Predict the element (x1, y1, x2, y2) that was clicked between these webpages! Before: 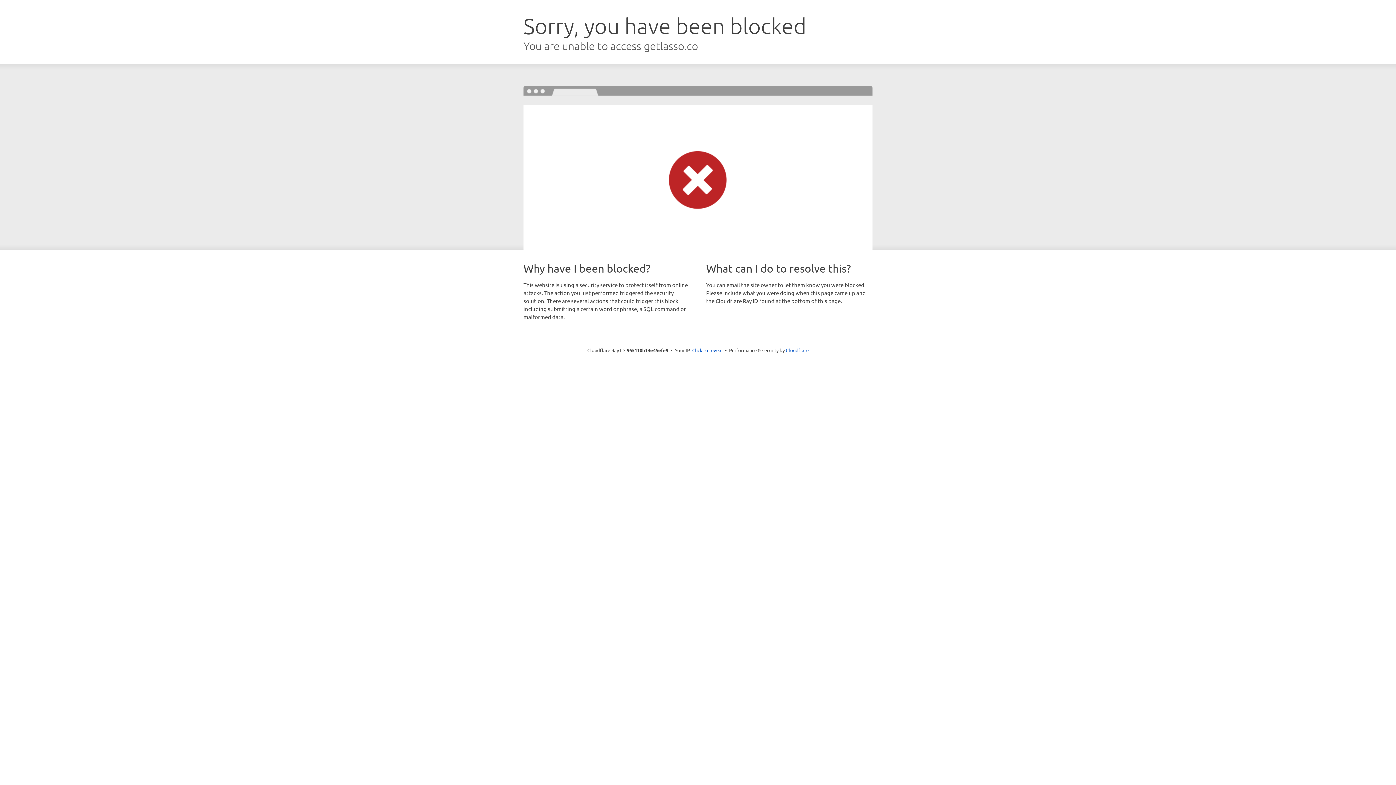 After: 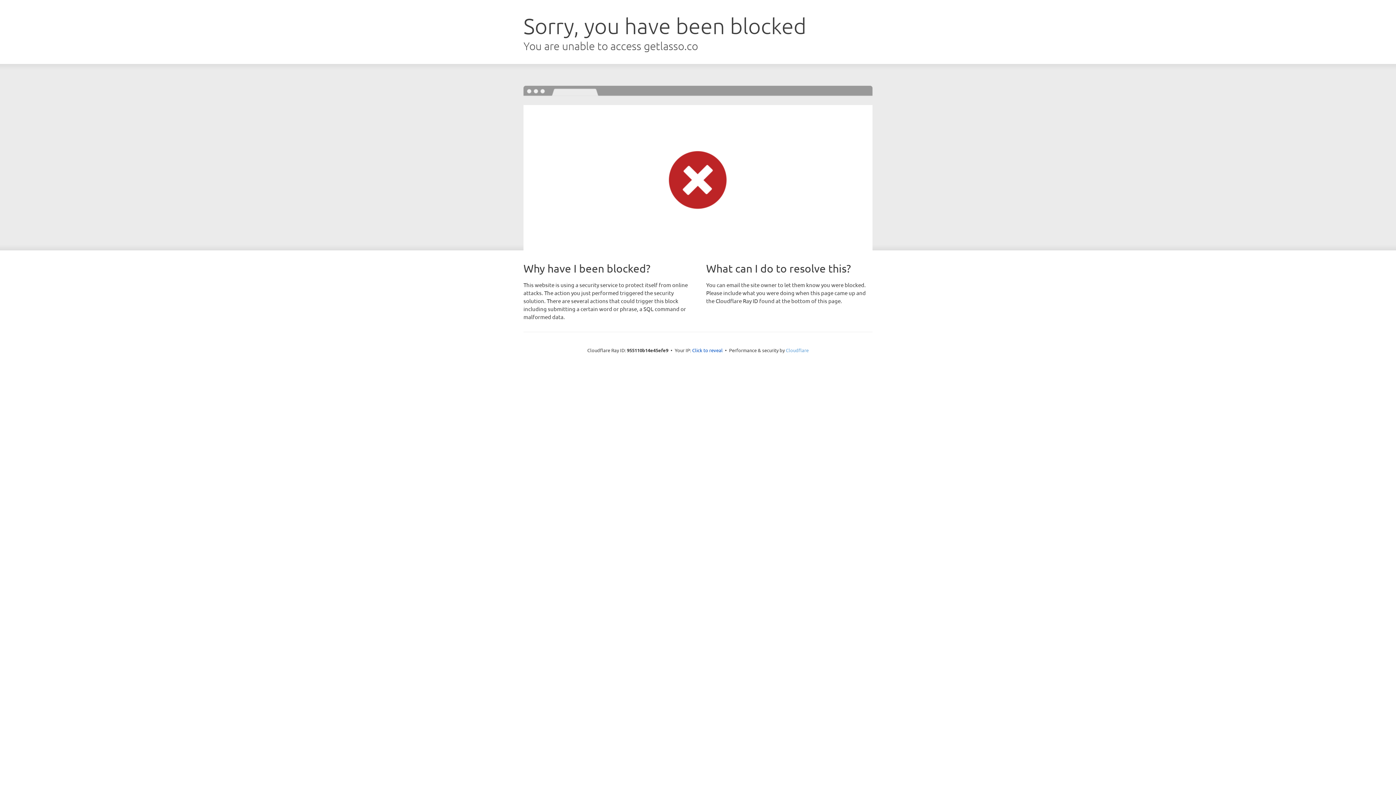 Action: label: Cloudflare bbox: (786, 347, 808, 353)